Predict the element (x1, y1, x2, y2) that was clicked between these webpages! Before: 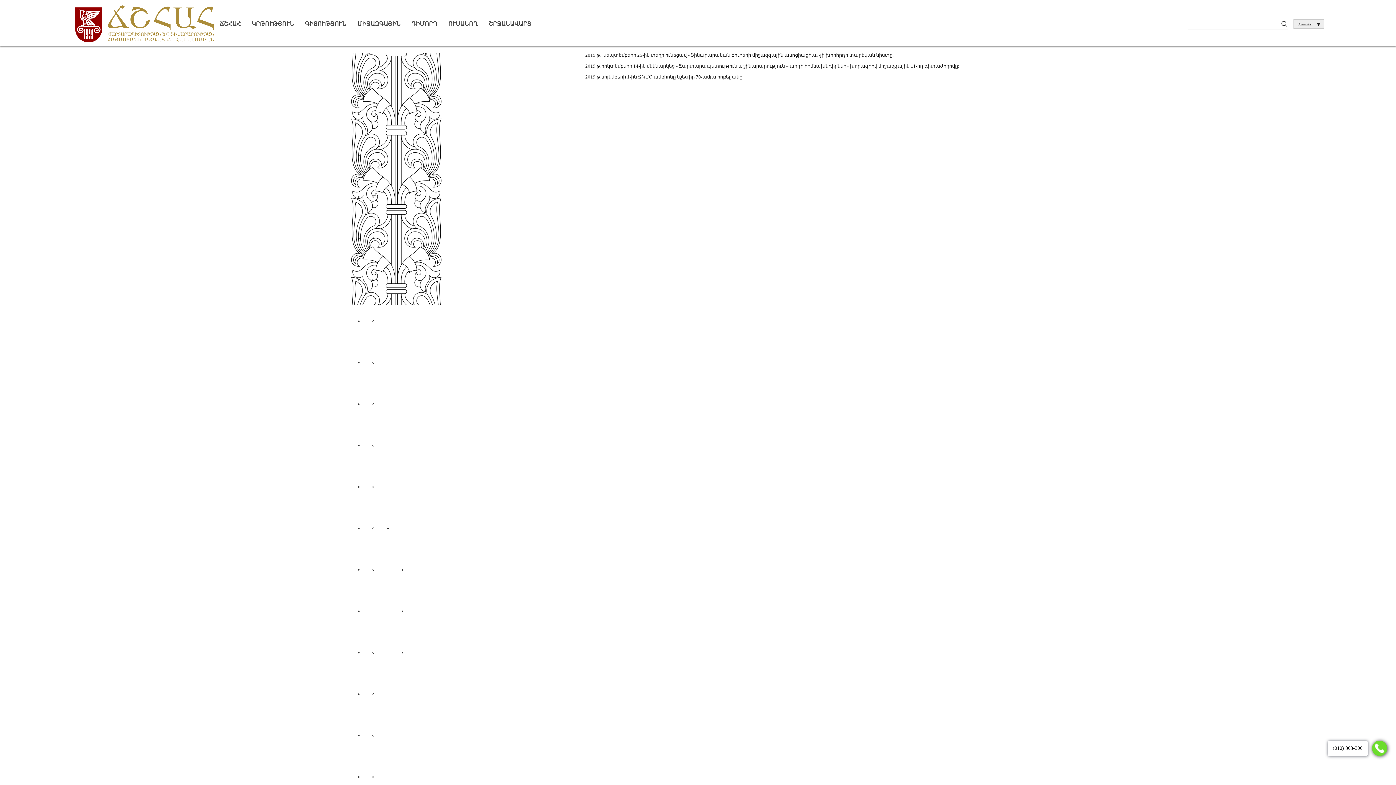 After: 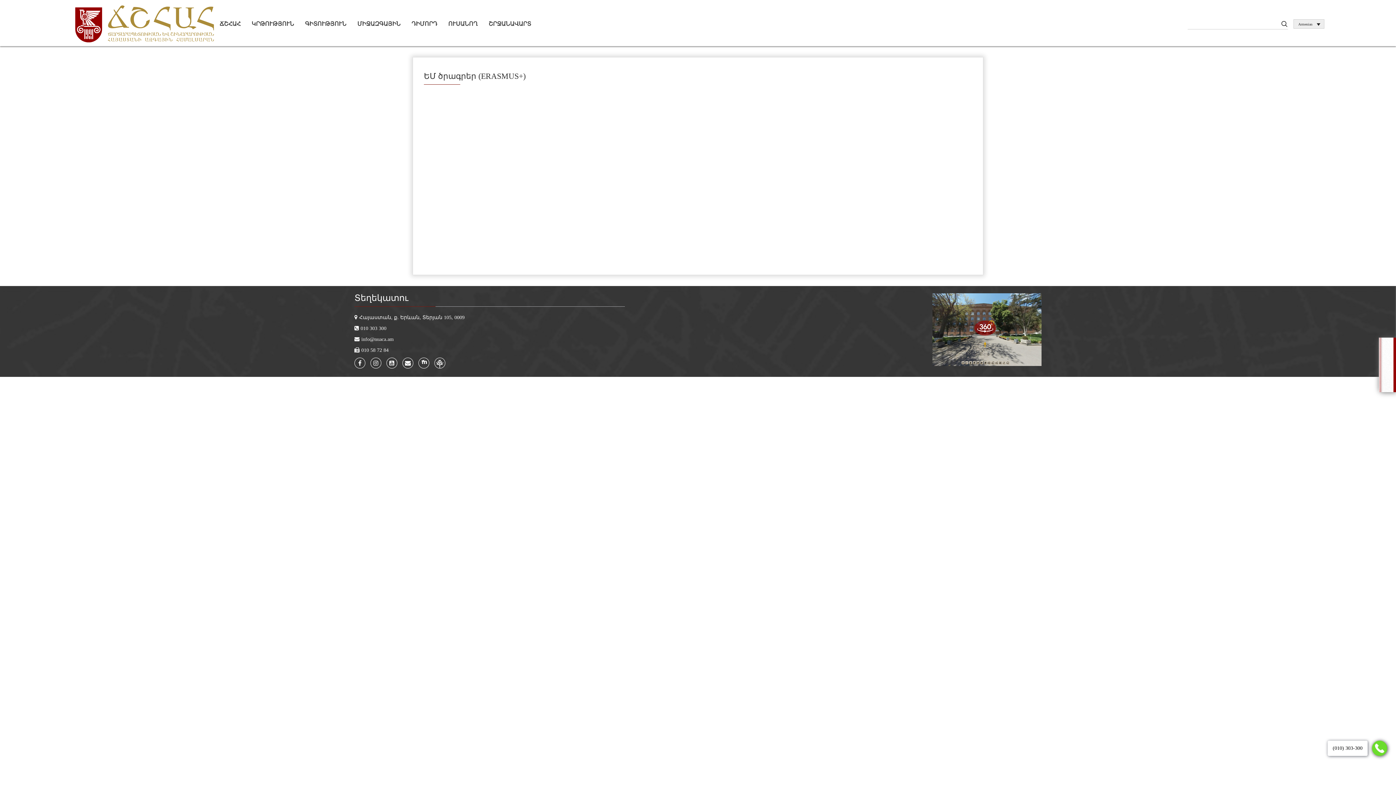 Action: bbox: (363, 756, 581, 797) label: ԵՄ ծրագրեր (ERASMUS+)